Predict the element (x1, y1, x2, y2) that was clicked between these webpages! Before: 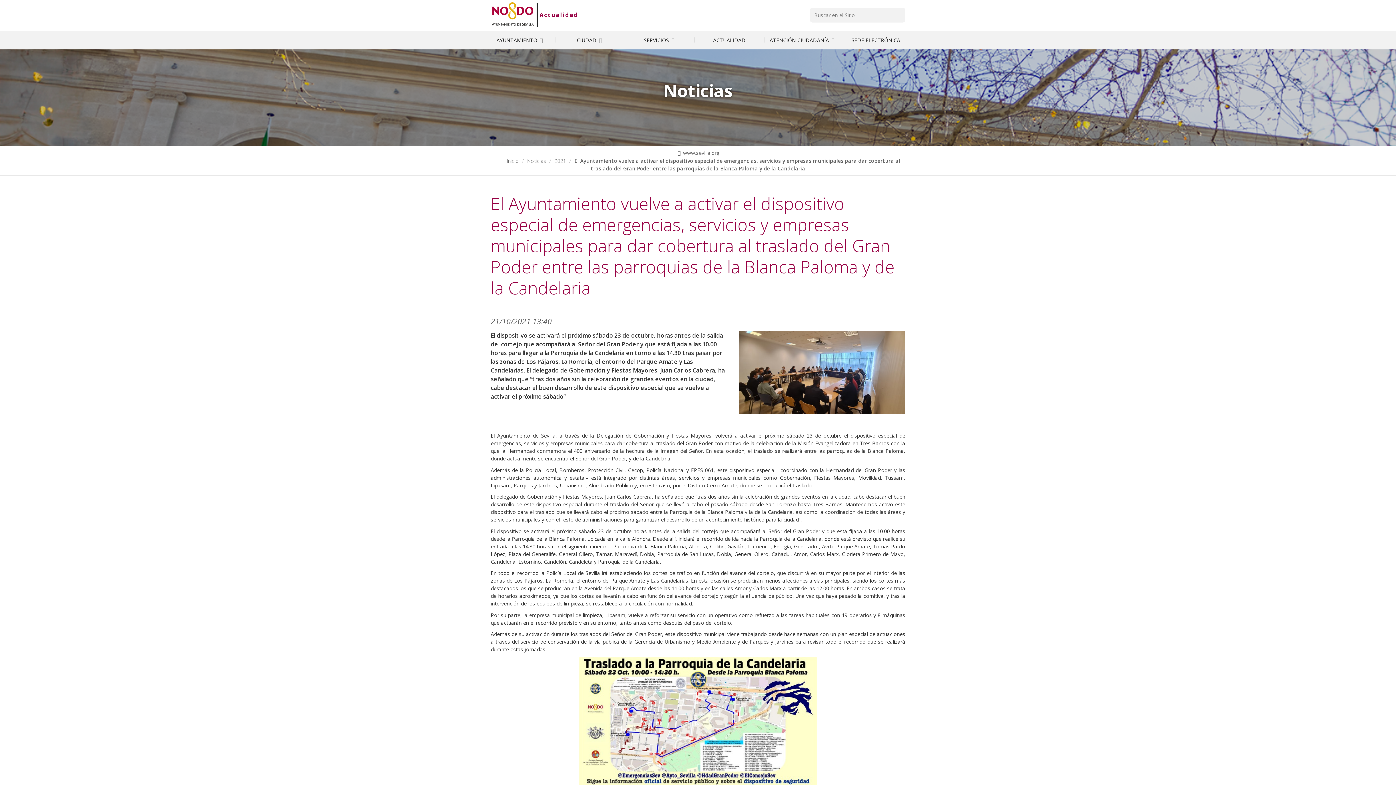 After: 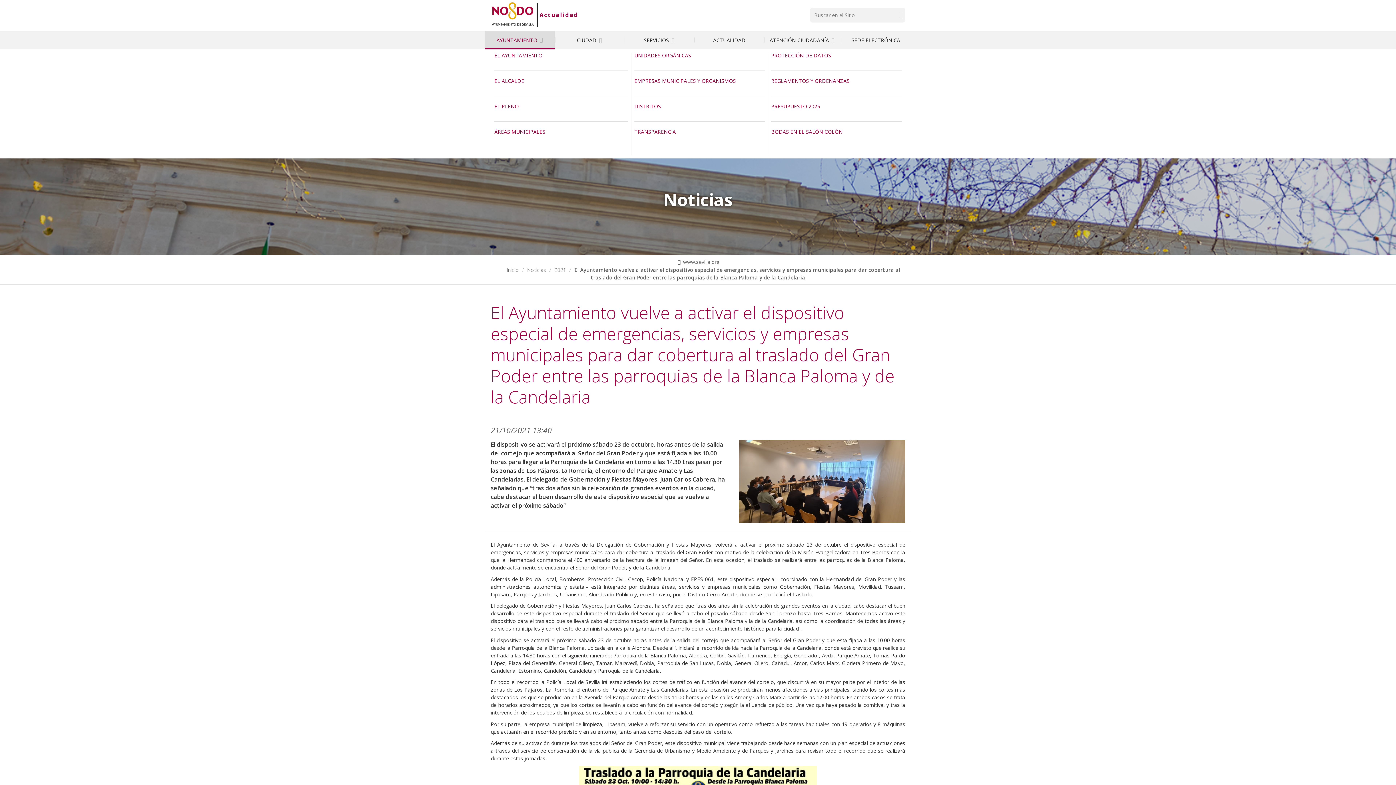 Action: label: AYUNTAMIENTO  bbox: (485, 30, 555, 49)